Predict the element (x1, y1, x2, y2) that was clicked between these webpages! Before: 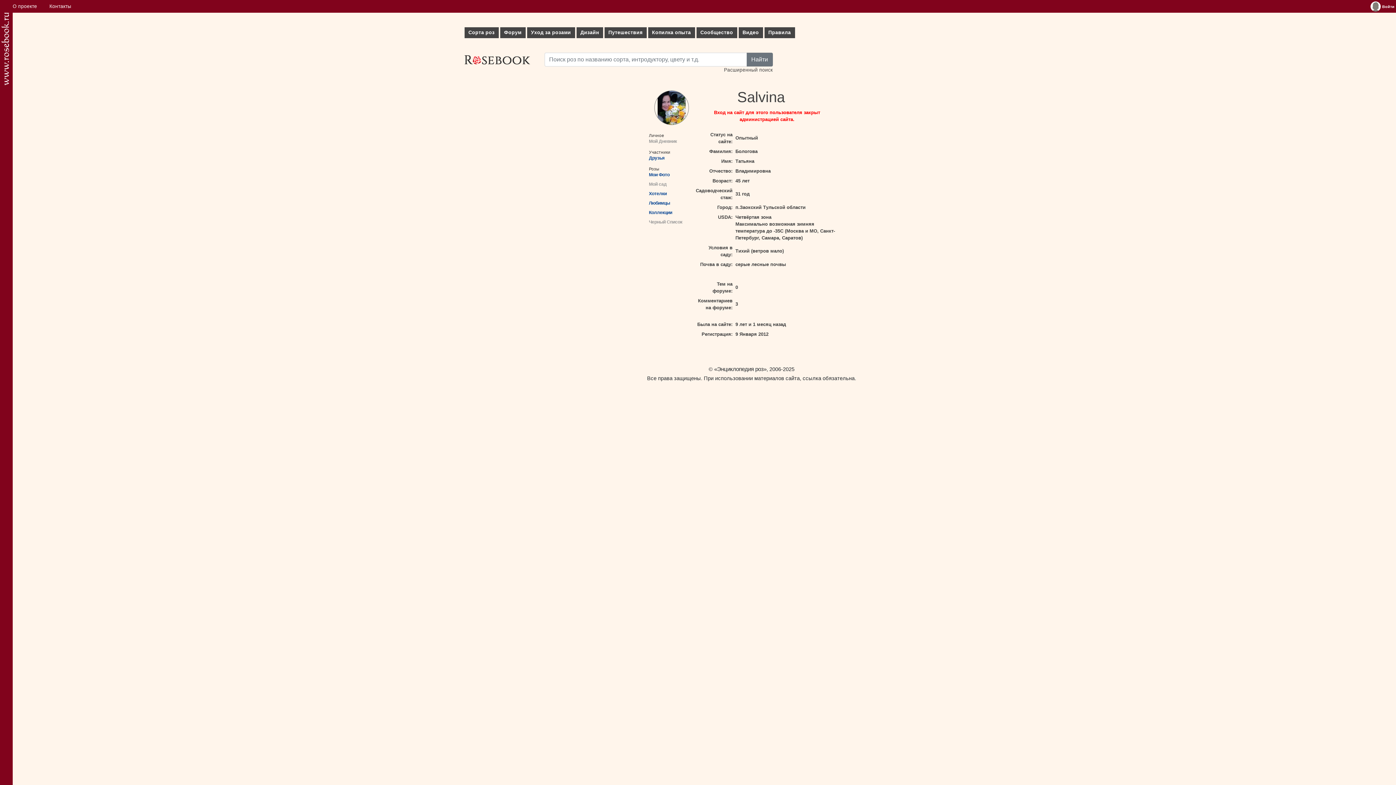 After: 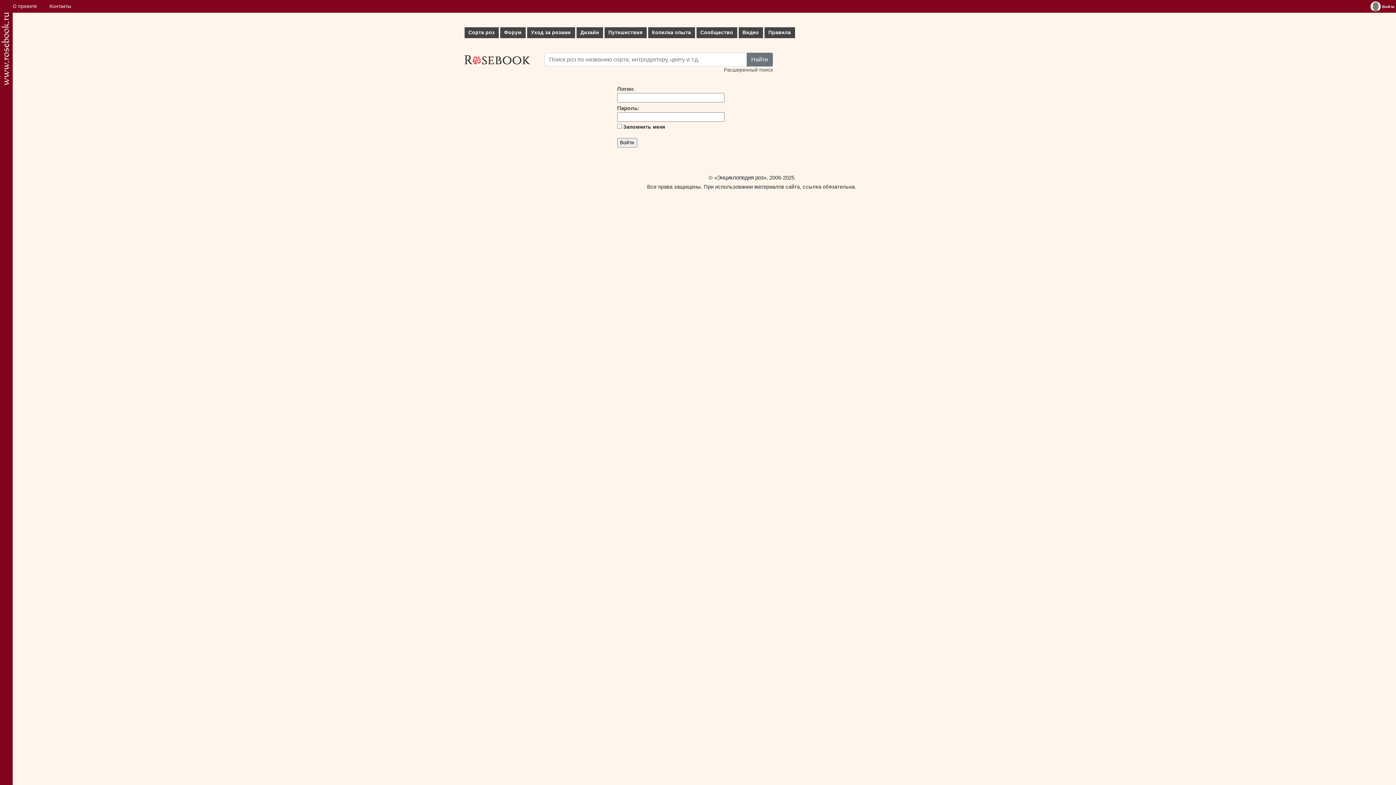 Action: bbox: (1370, 1, 1381, 11)